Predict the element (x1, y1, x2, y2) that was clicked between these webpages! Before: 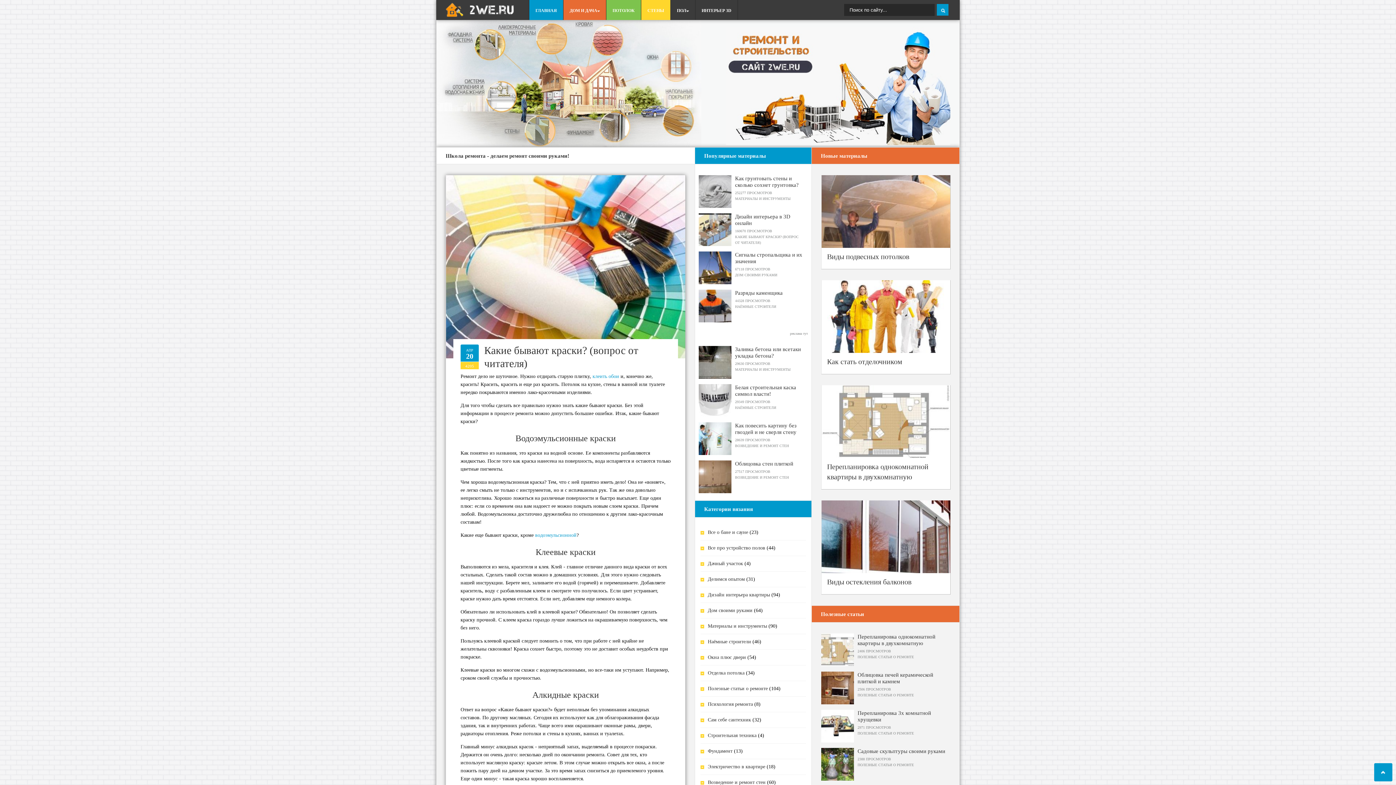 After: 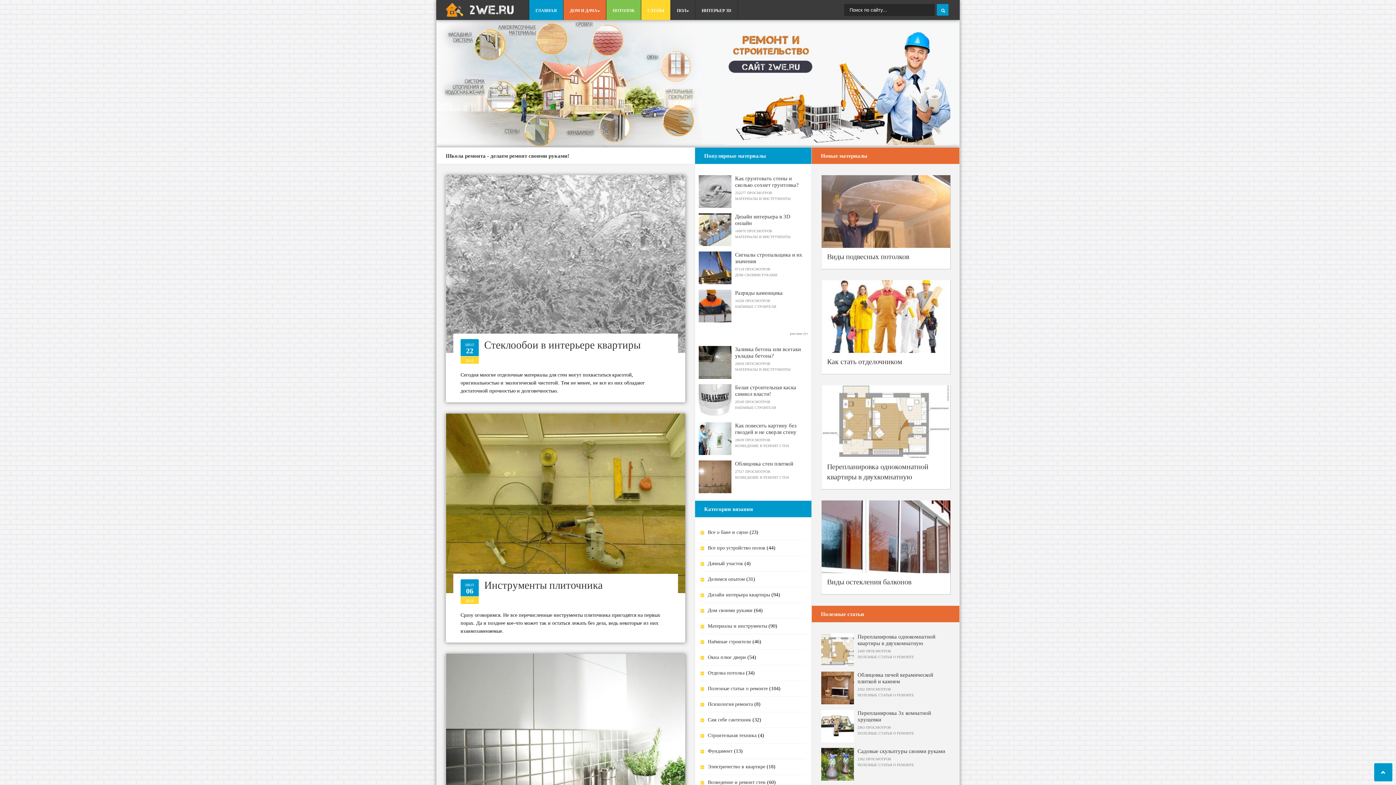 Action: label: Материалы и инструменты bbox: (708, 623, 767, 629)